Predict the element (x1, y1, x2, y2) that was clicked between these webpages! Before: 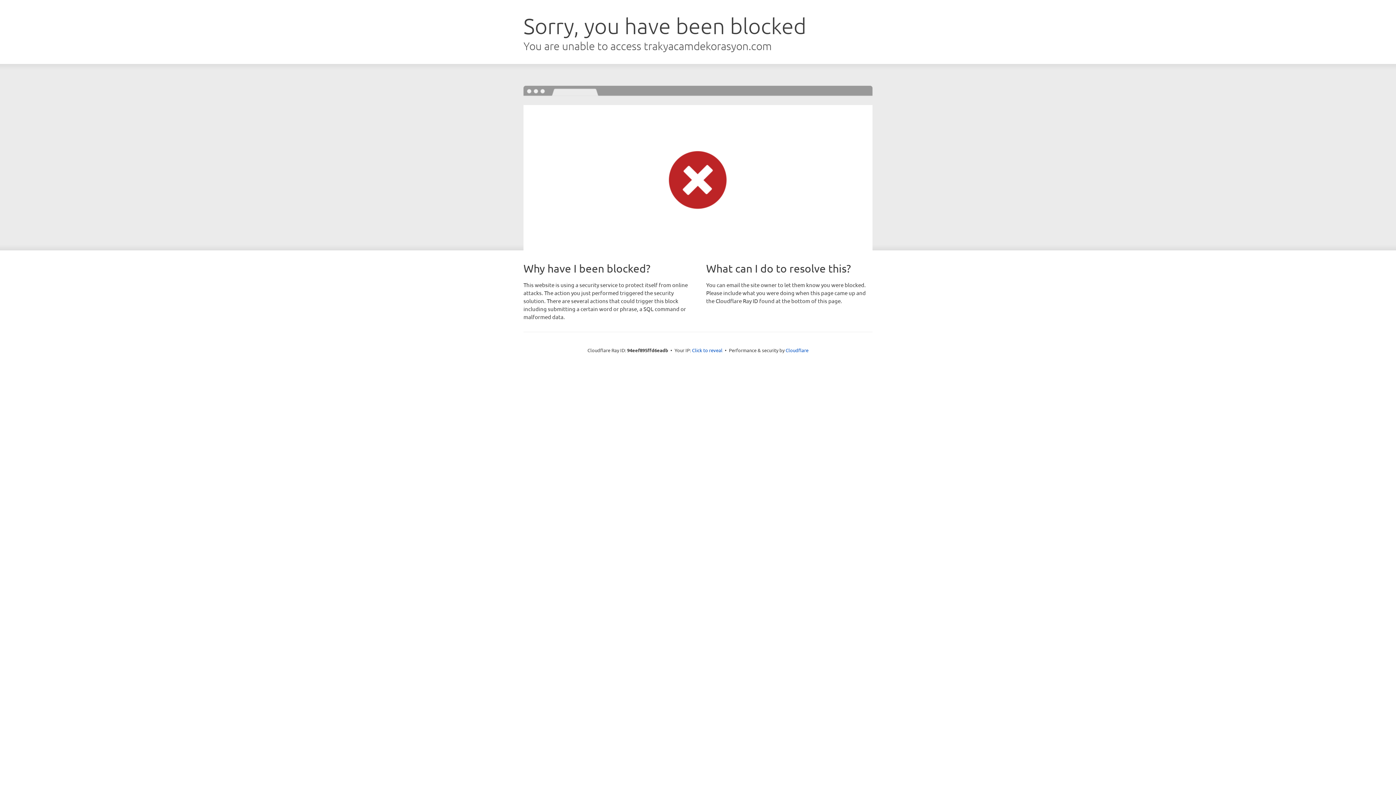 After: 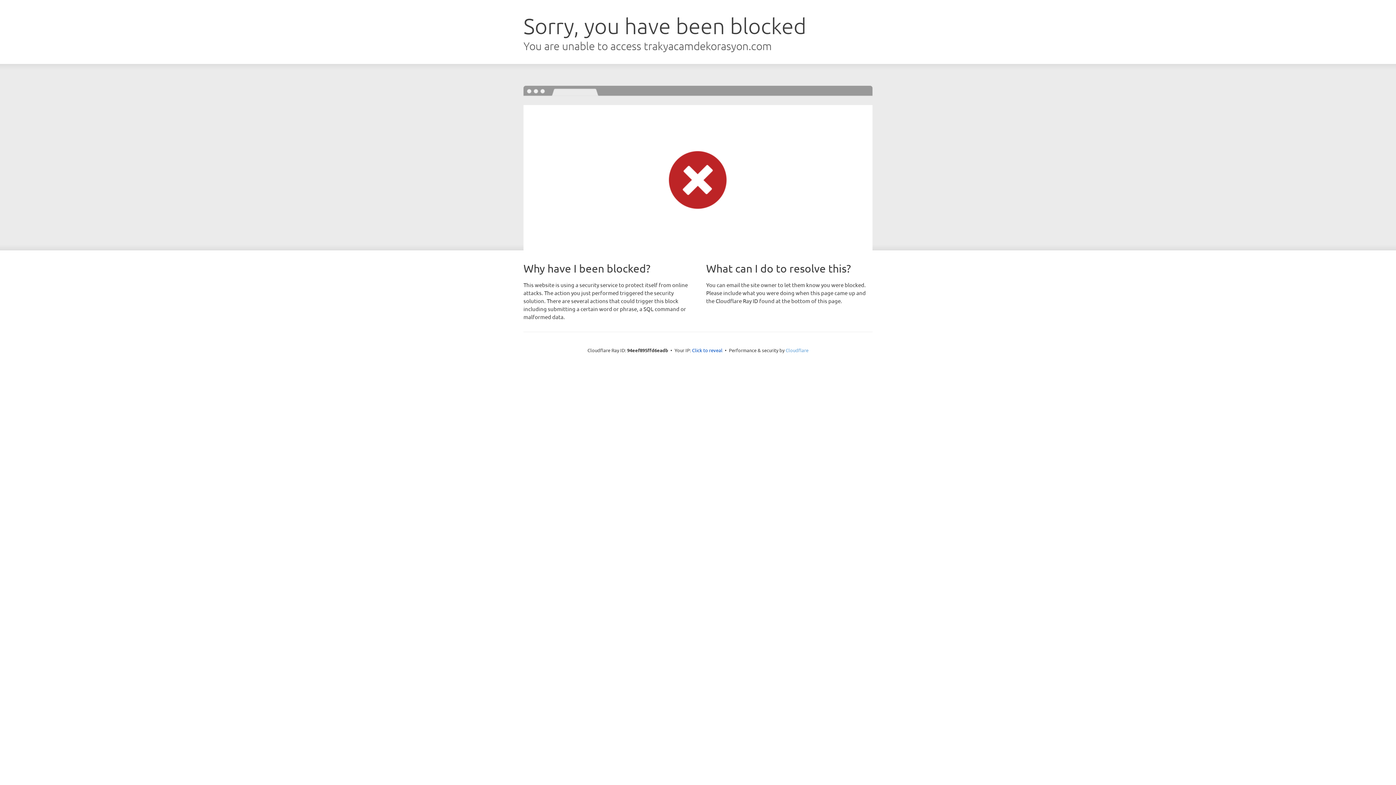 Action: label: Cloudflare bbox: (785, 347, 808, 353)